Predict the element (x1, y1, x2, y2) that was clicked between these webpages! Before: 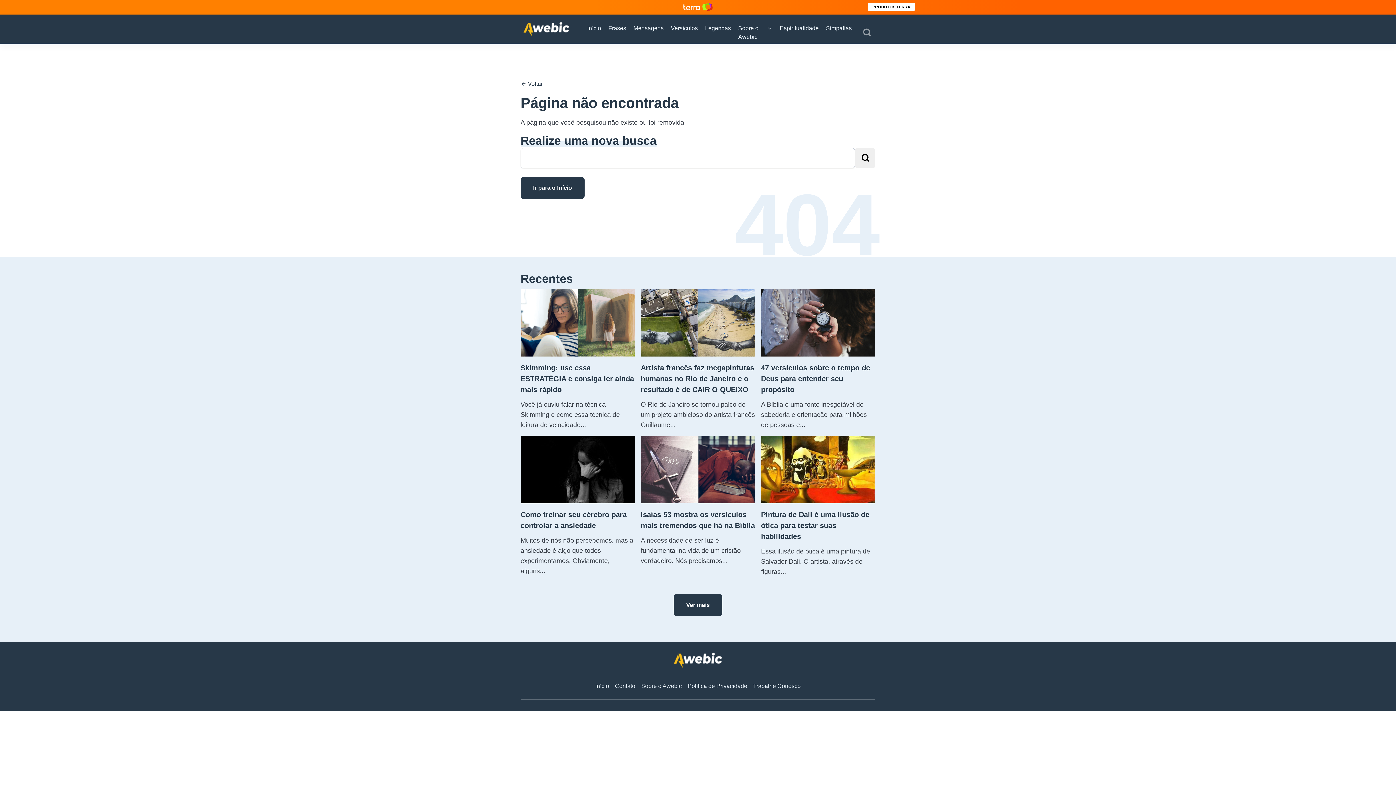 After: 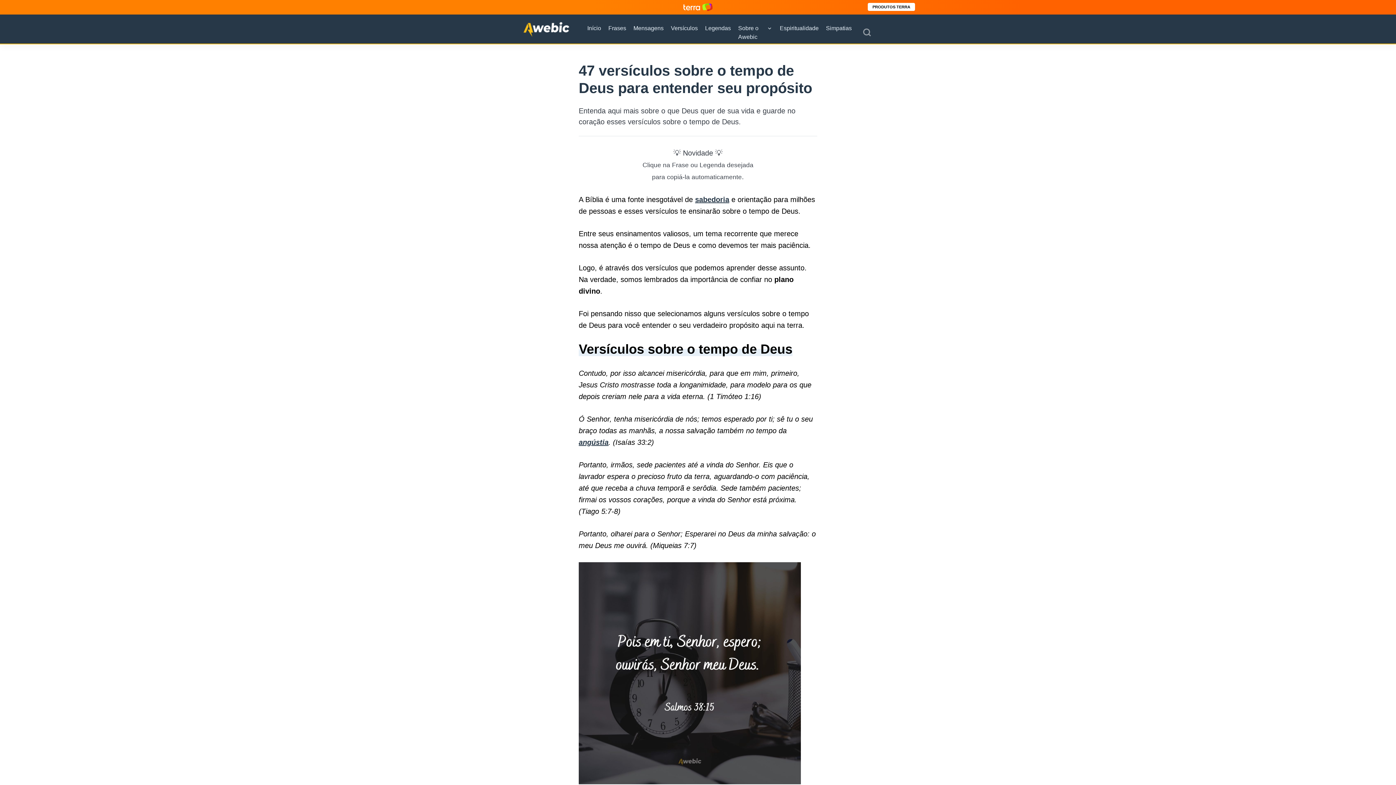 Action: bbox: (758, 289, 878, 430) label: 47 versículos sobre o tempo de Deus para entender seu propósito

A Bíblia é uma fonte inesgotável de sabedoria e orientação para milhões de pessoas e...